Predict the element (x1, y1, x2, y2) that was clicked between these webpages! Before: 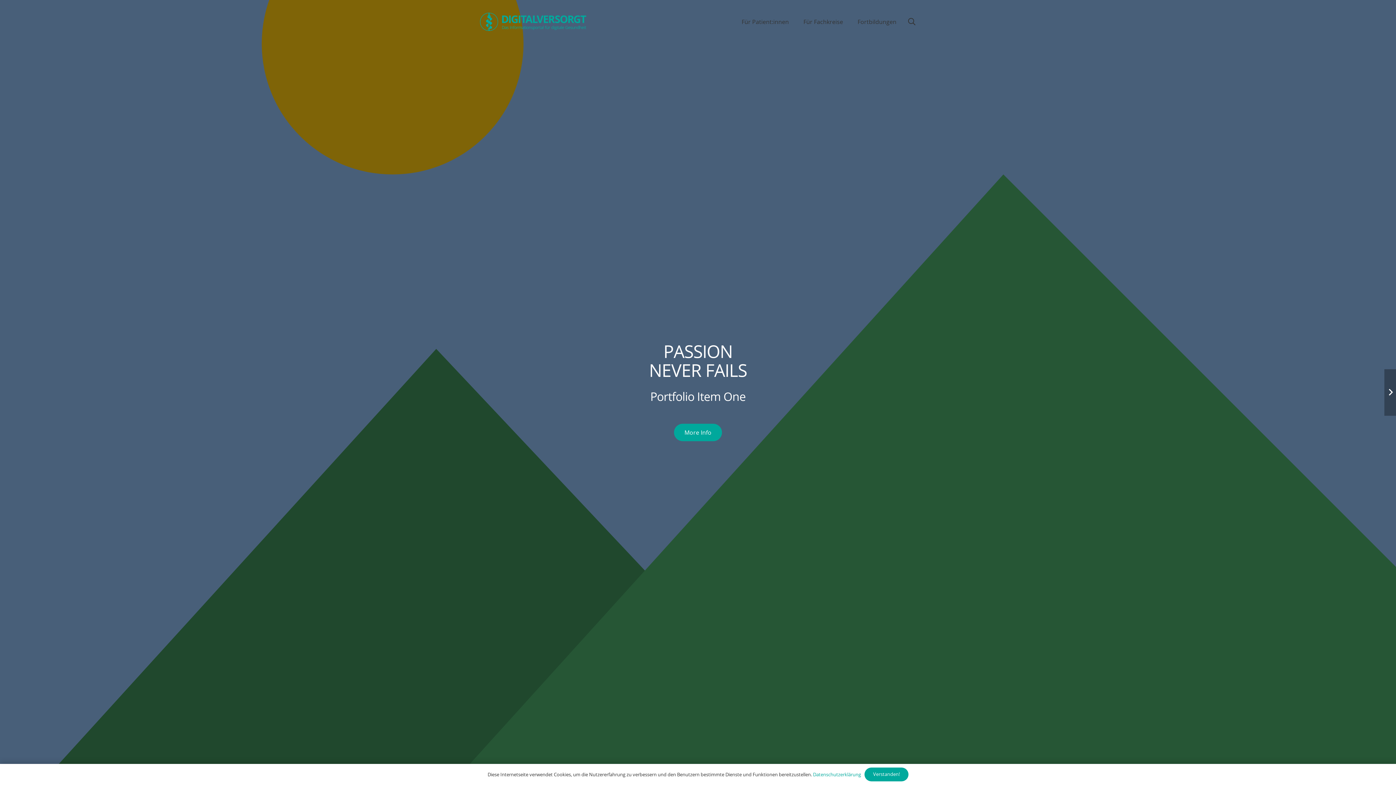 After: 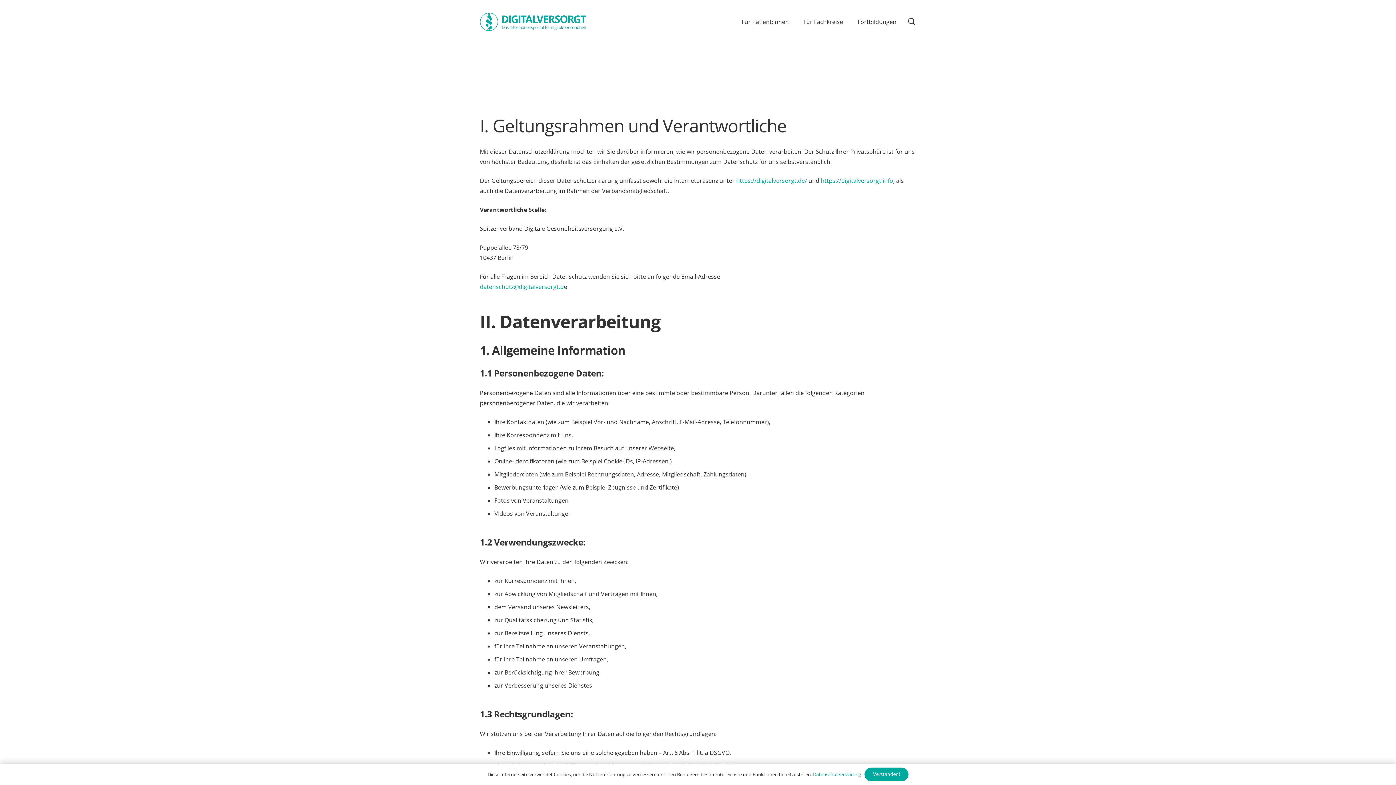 Action: label: Datenschutzerklärung bbox: (813, 771, 861, 778)